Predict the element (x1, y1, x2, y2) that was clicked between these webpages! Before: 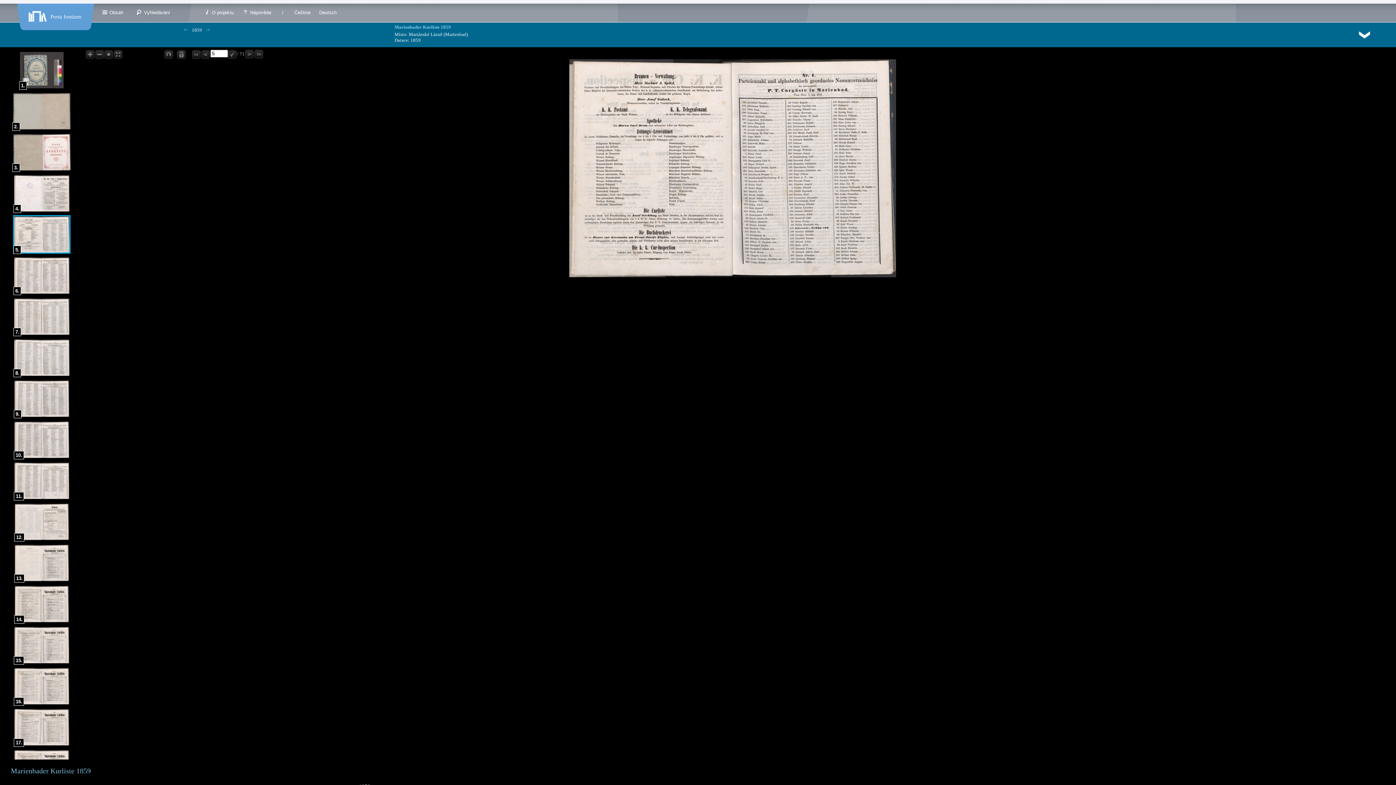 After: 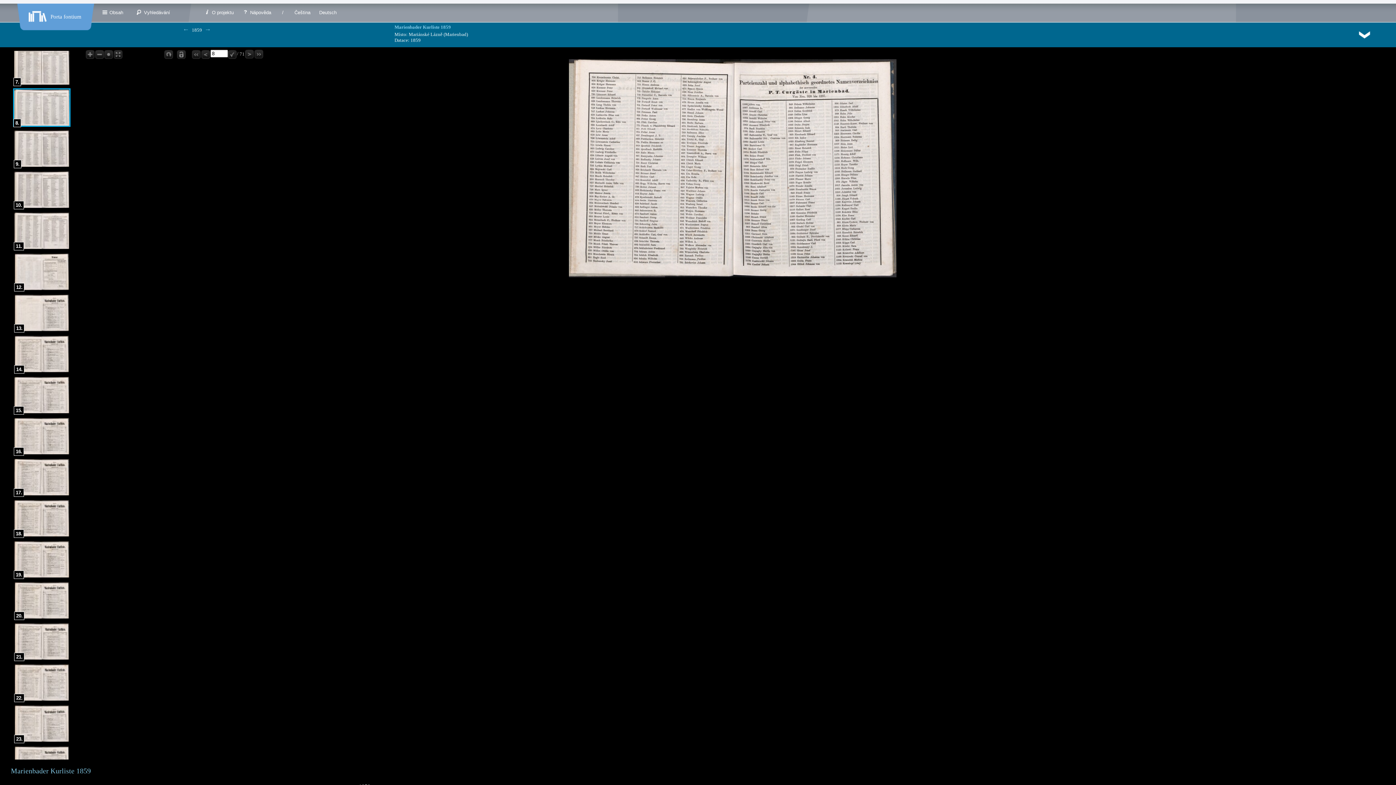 Action: bbox: (13, 372, 70, 378)